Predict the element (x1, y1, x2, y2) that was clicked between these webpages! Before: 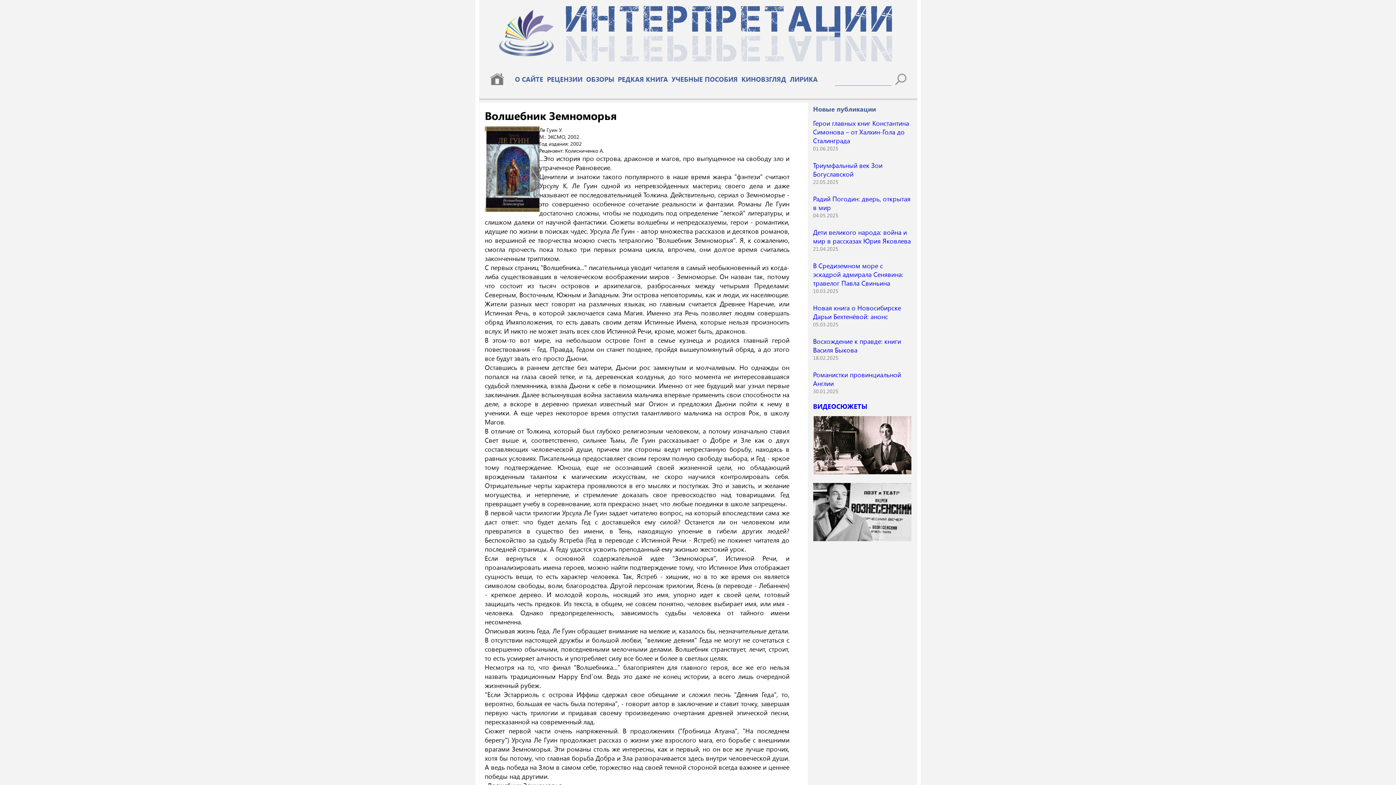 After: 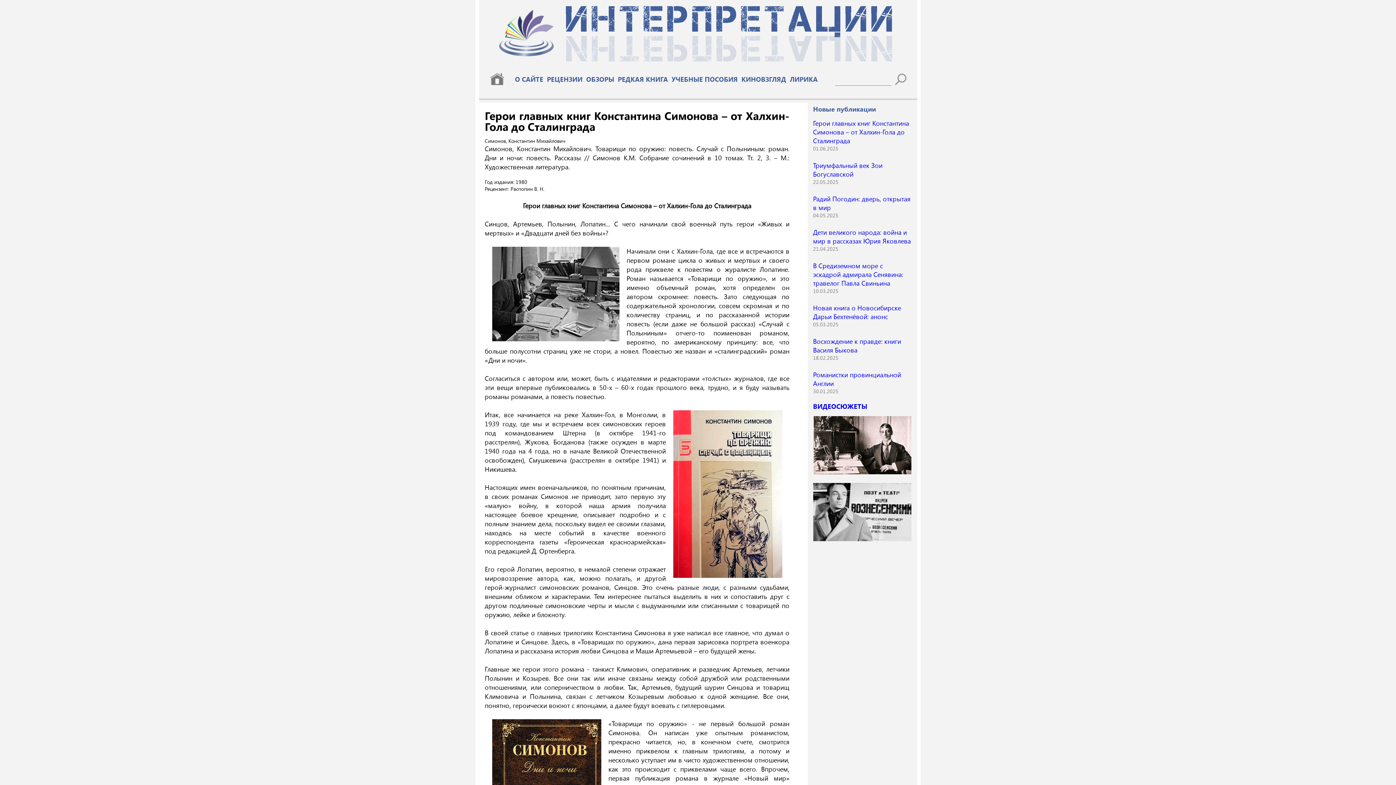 Action: label: Герои главных книг Константина Симонова – от Халхин-Гола до Сталинграда bbox: (813, 118, 909, 145)